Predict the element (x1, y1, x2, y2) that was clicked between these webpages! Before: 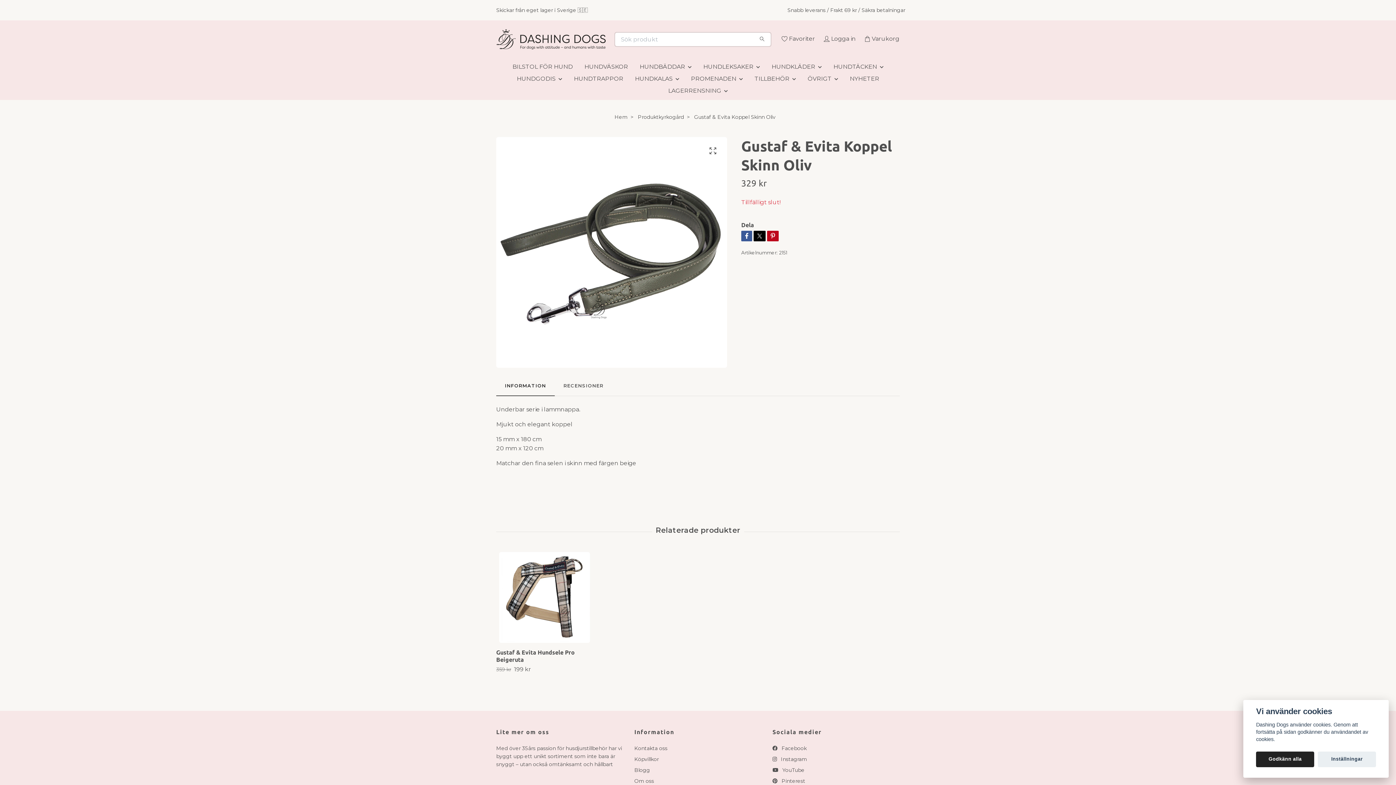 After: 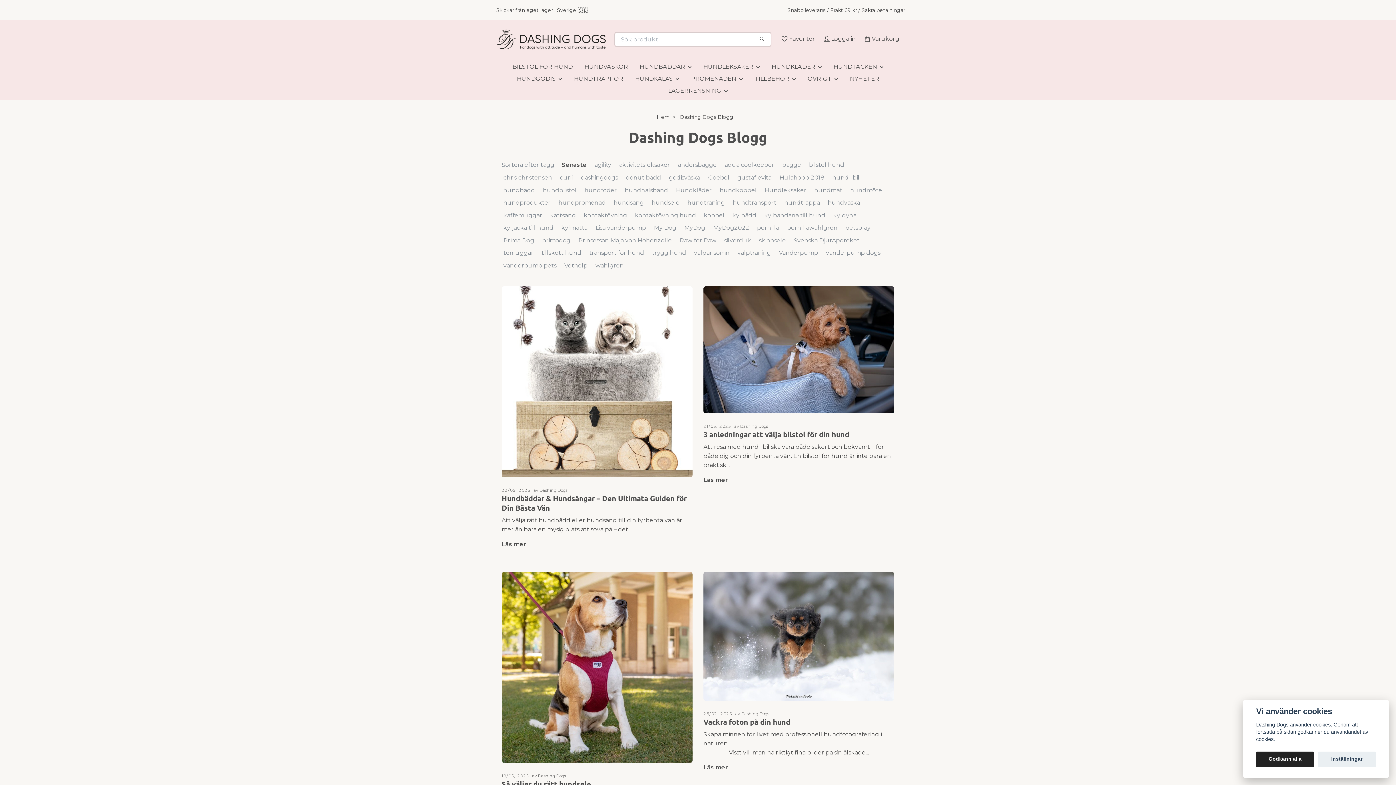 Action: label: Blogg bbox: (634, 767, 650, 773)